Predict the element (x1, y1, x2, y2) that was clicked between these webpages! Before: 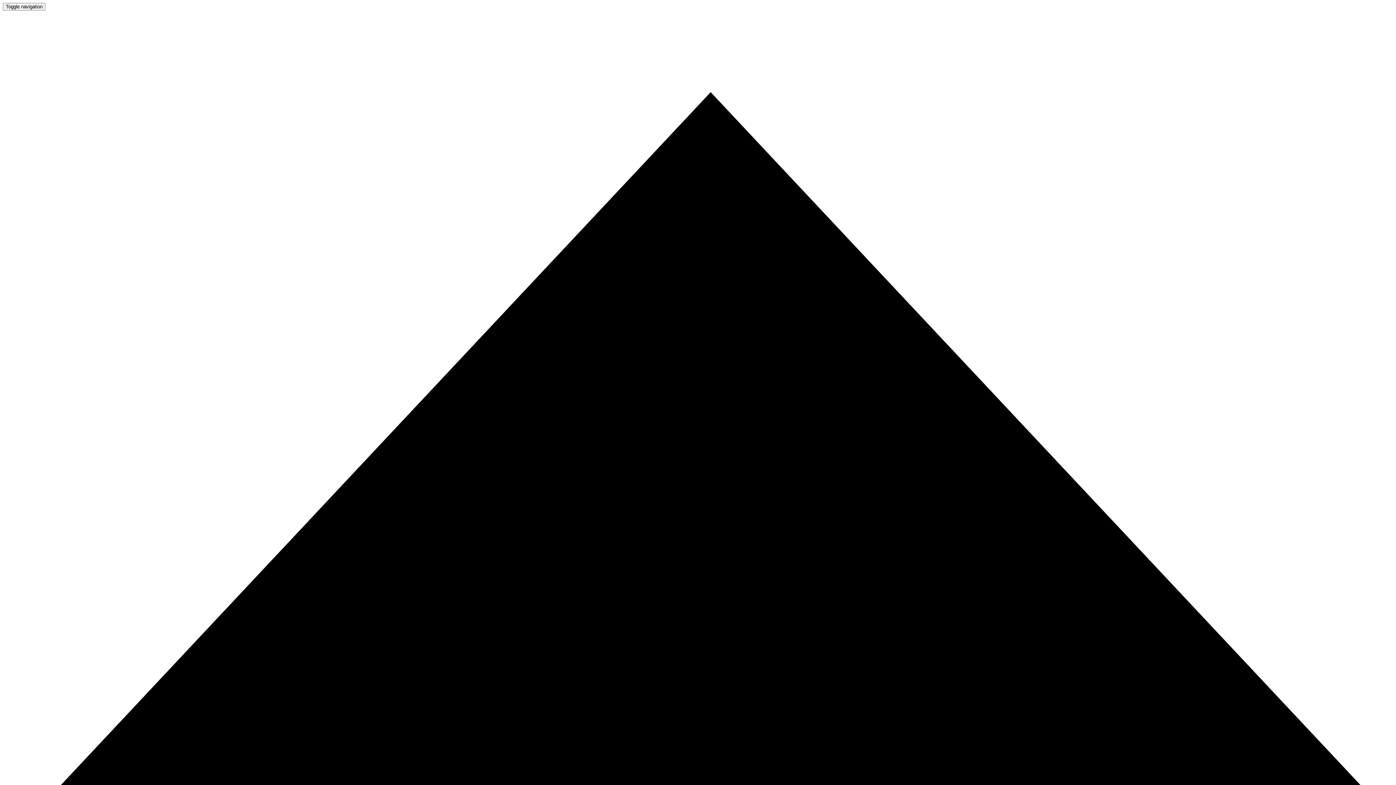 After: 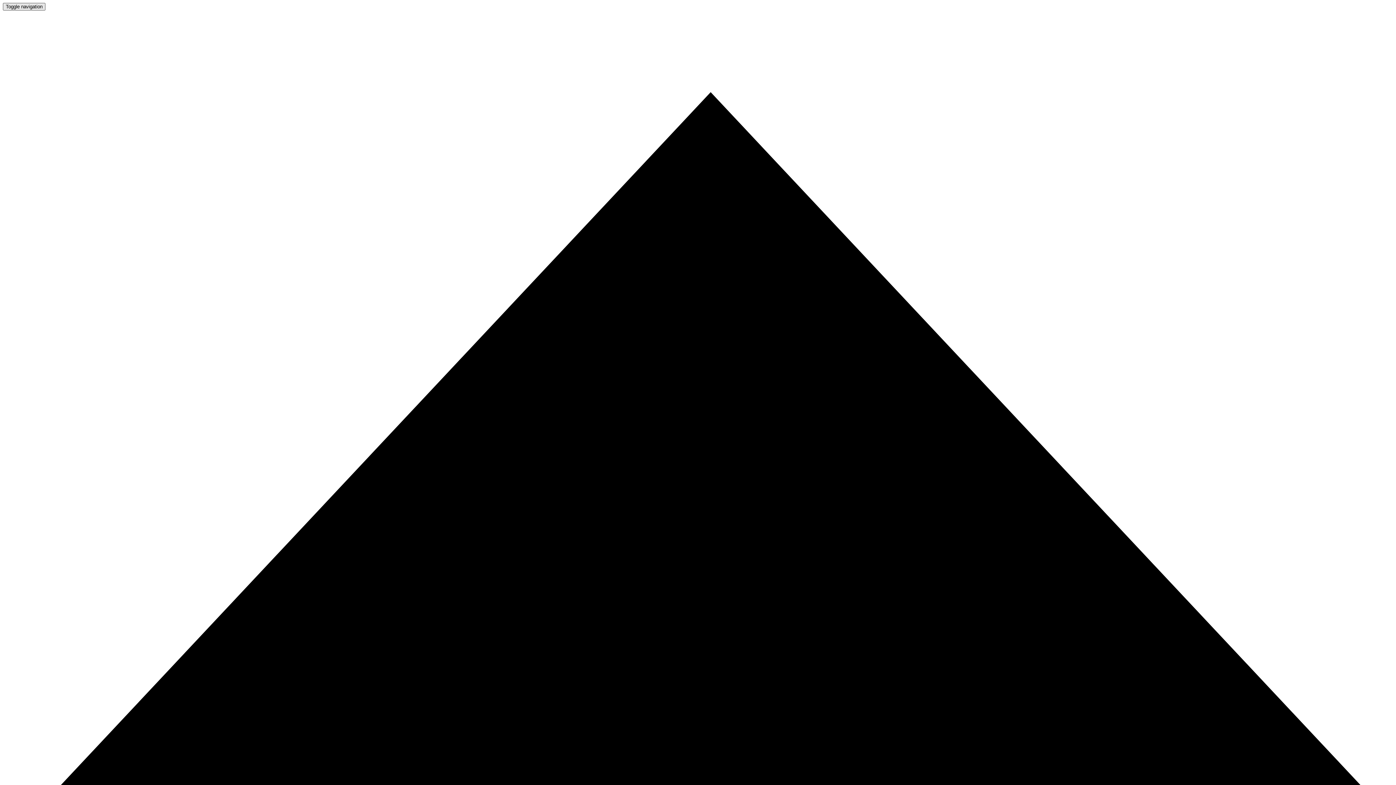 Action: bbox: (2, 2, 45, 10) label: Toggle navigation